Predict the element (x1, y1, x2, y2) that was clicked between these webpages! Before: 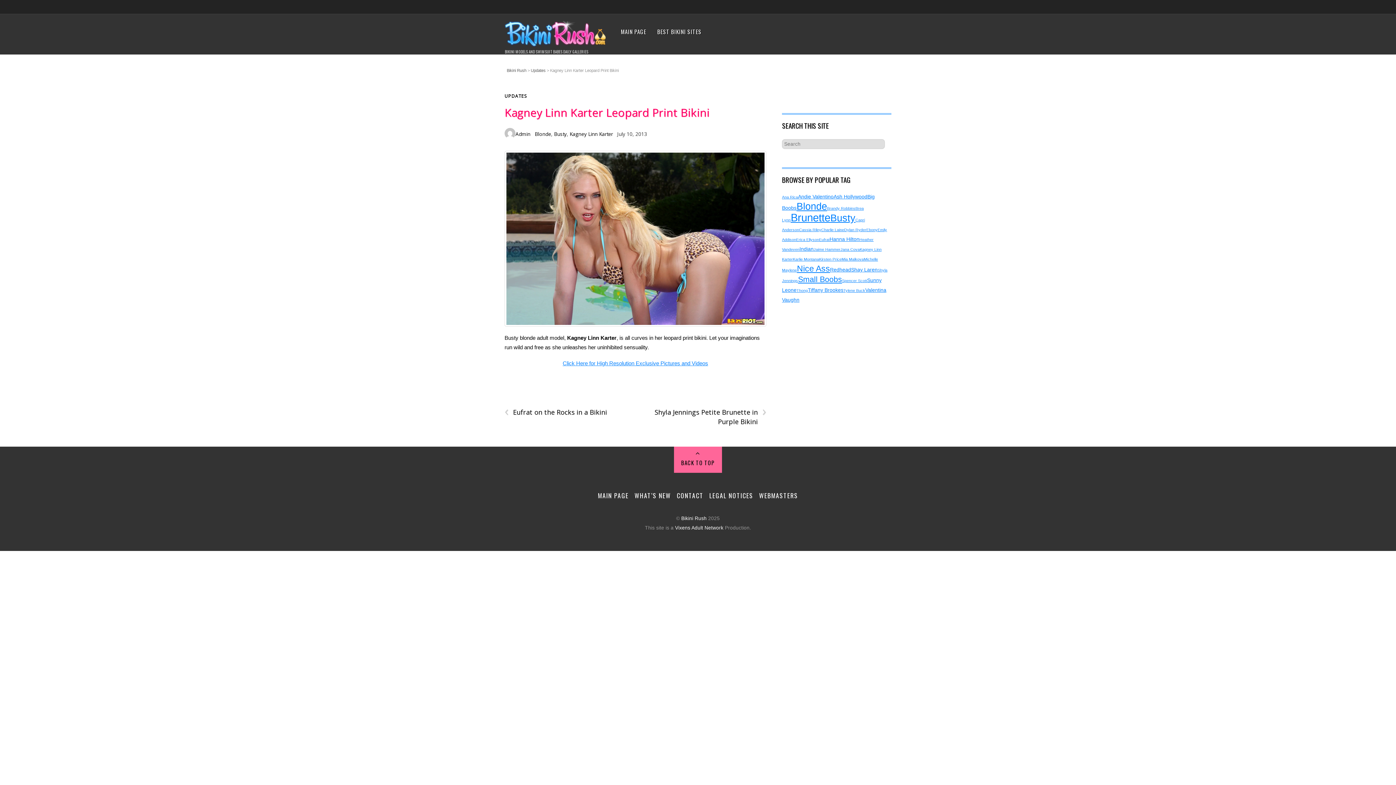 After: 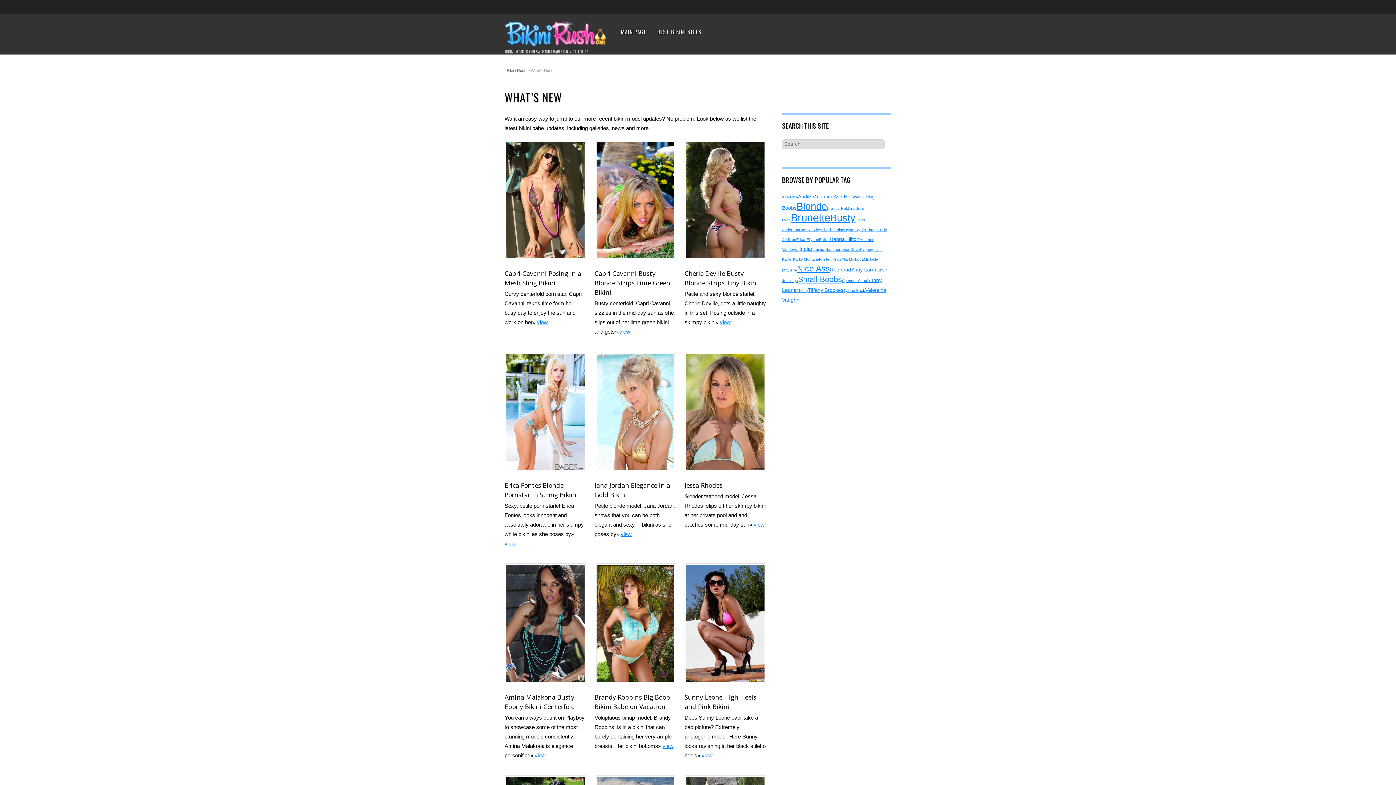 Action: label: WHAT’S NEW bbox: (631, 487, 674, 503)